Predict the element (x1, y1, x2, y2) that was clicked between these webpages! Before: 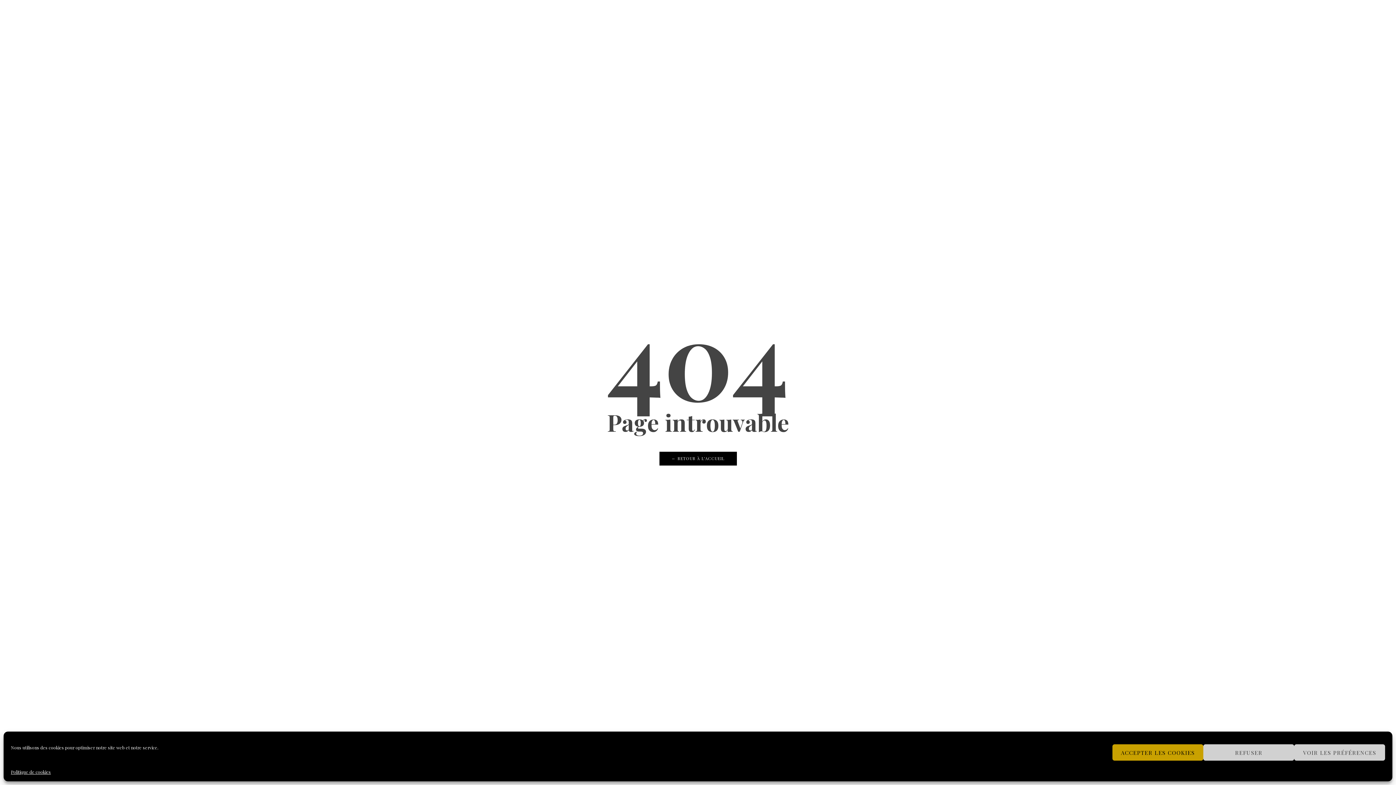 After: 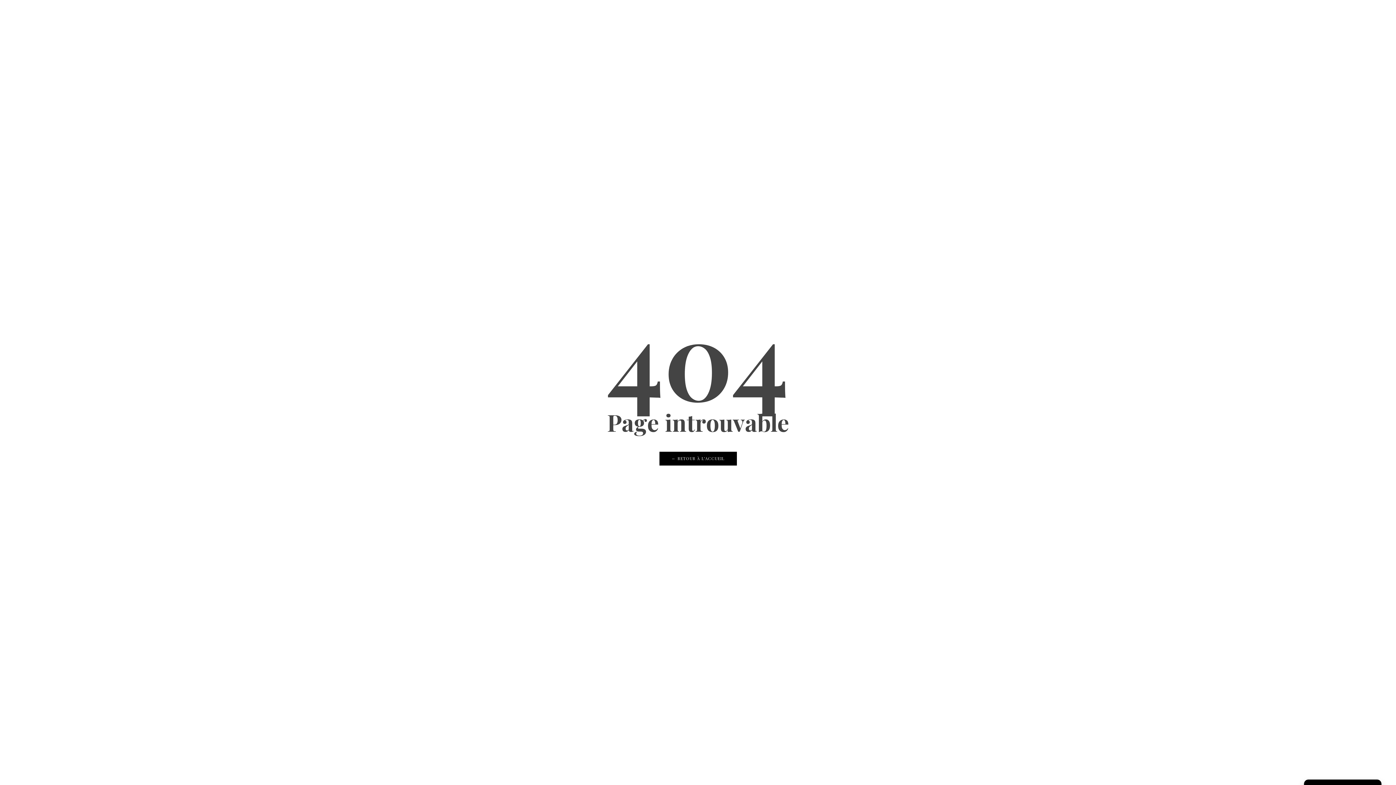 Action: label: REFUSER bbox: (1203, 744, 1294, 761)